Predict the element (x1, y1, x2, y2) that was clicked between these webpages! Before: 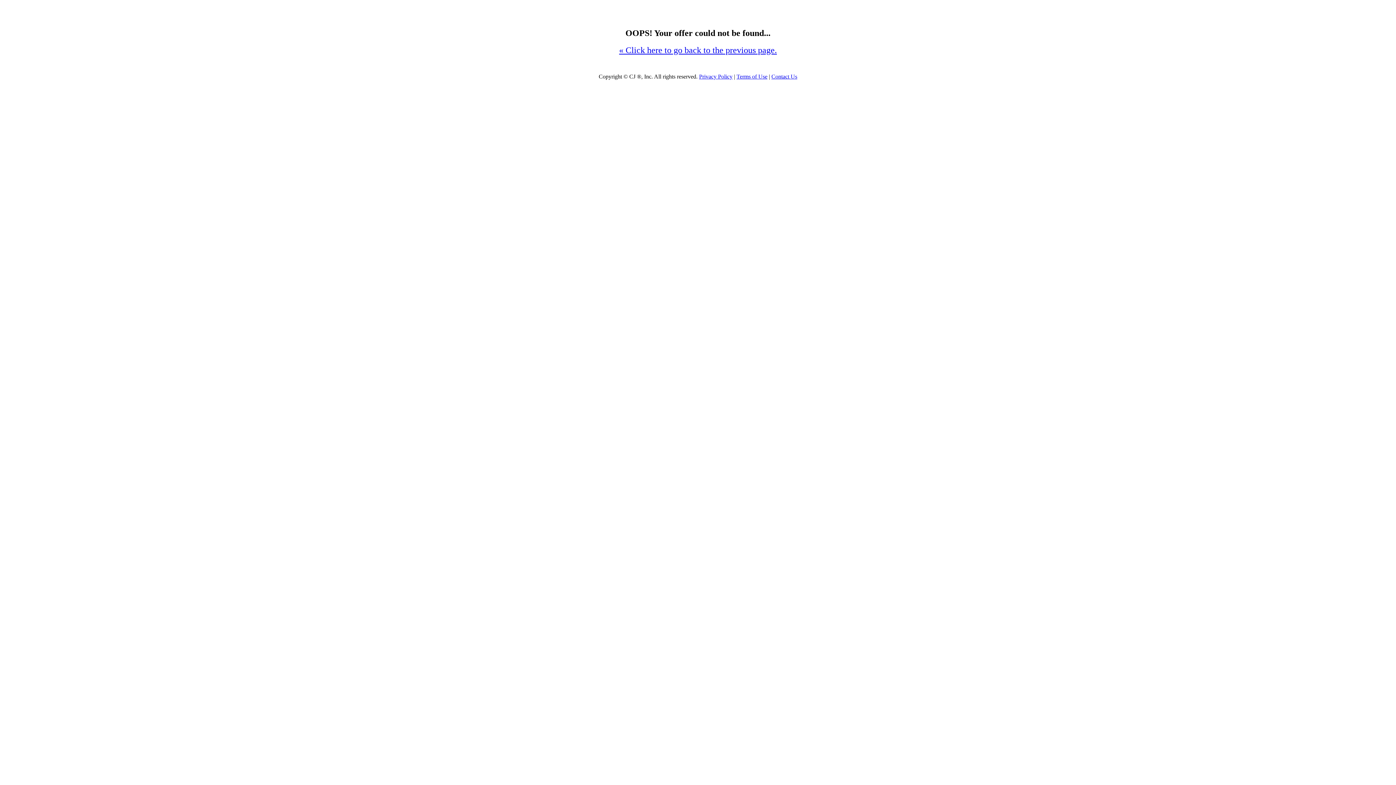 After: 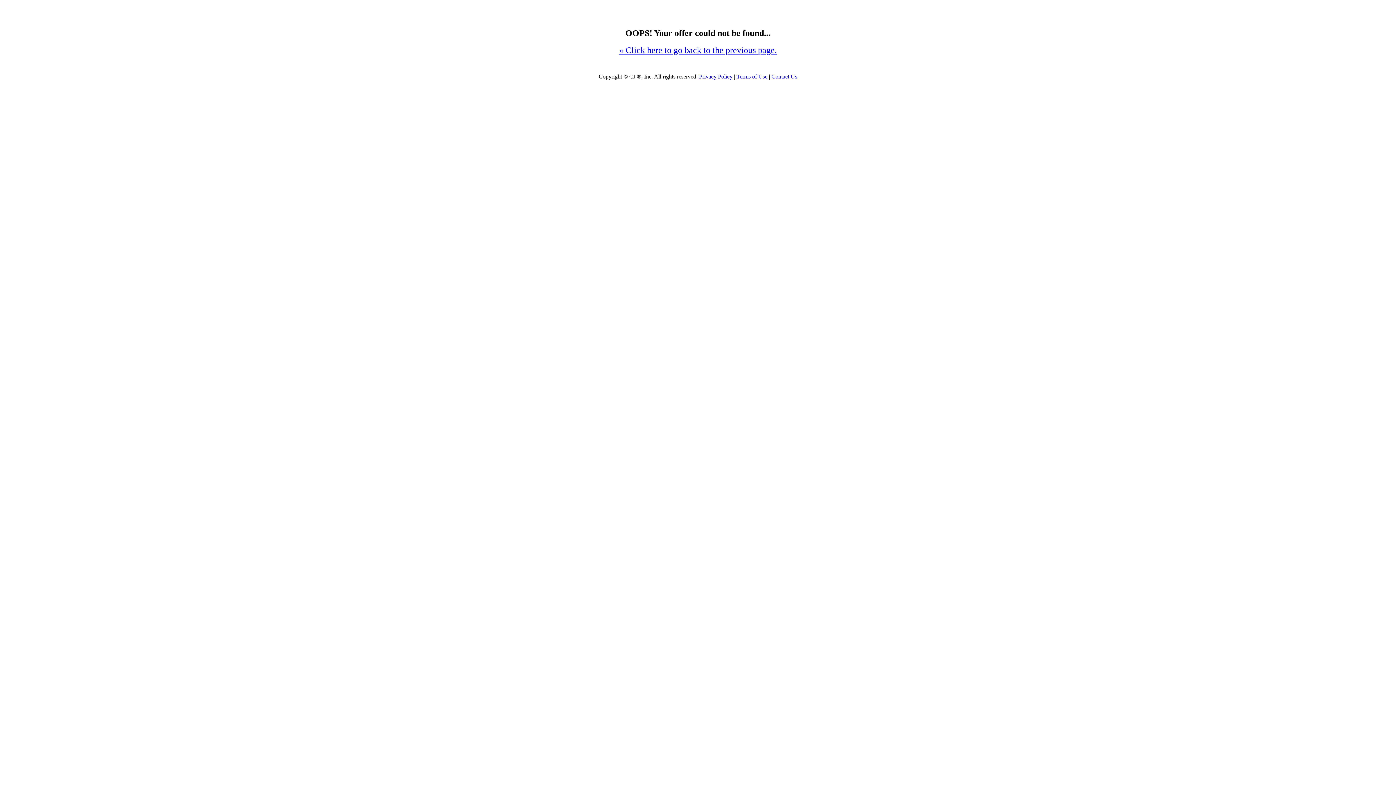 Action: label: « Click here to go back to the previous page. bbox: (619, 45, 777, 54)